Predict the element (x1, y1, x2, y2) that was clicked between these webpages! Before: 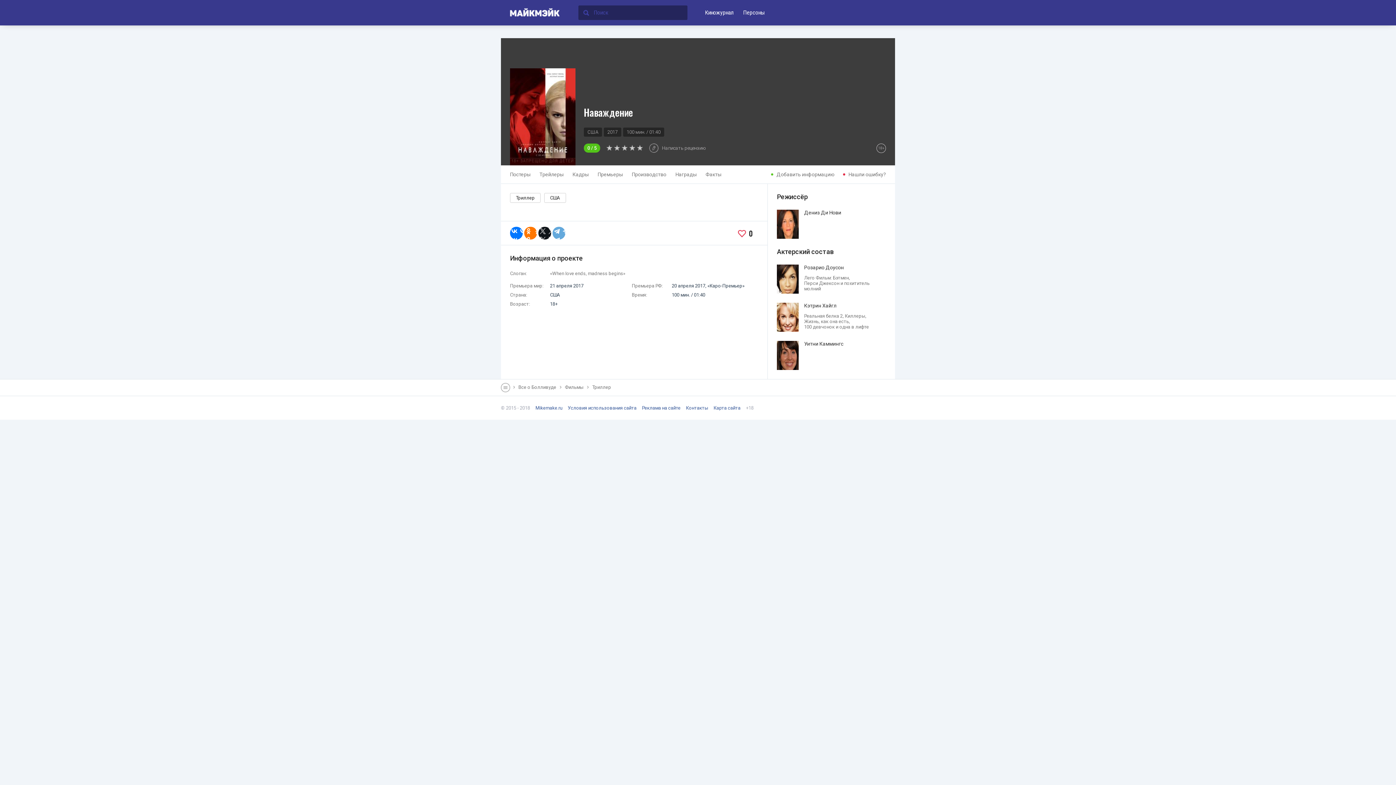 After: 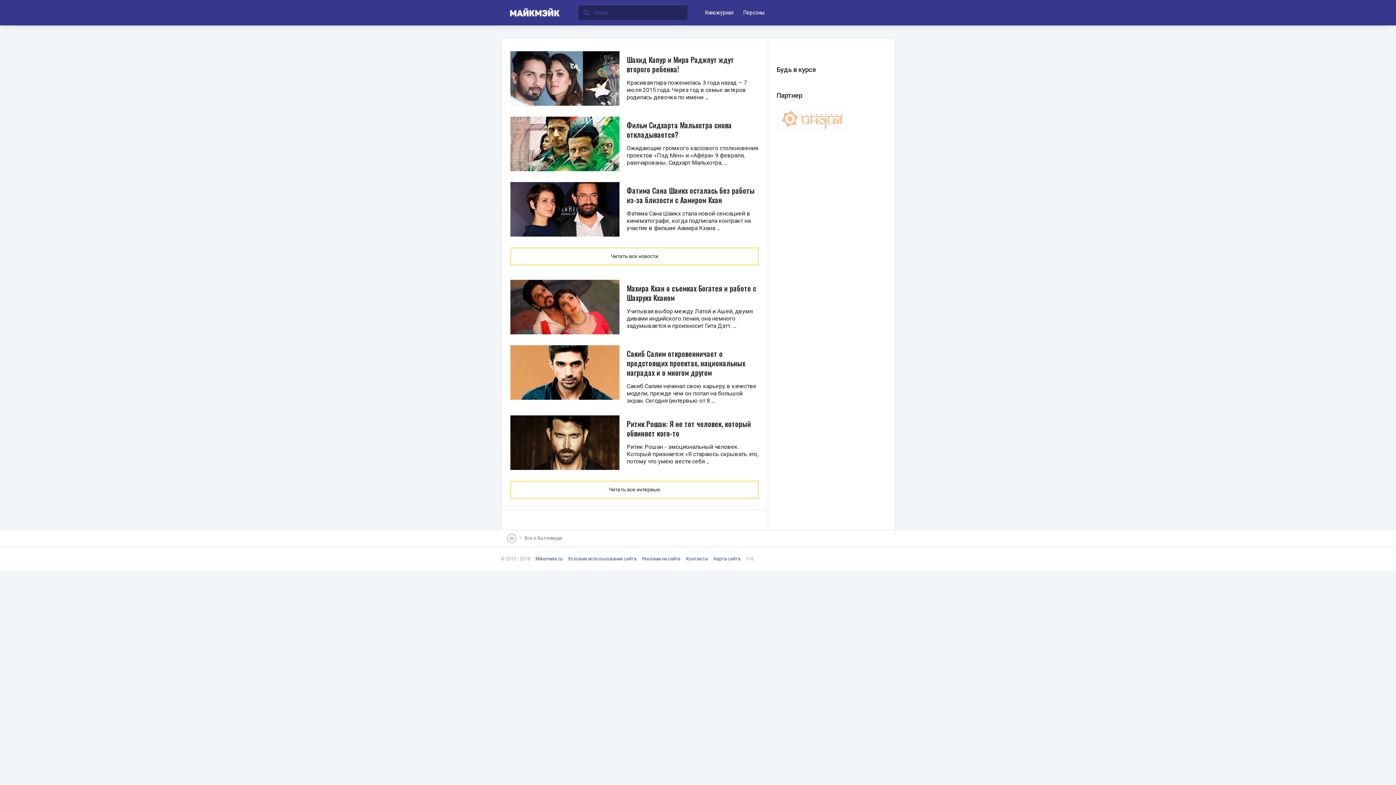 Action: bbox: (501, 0, 560, 25)